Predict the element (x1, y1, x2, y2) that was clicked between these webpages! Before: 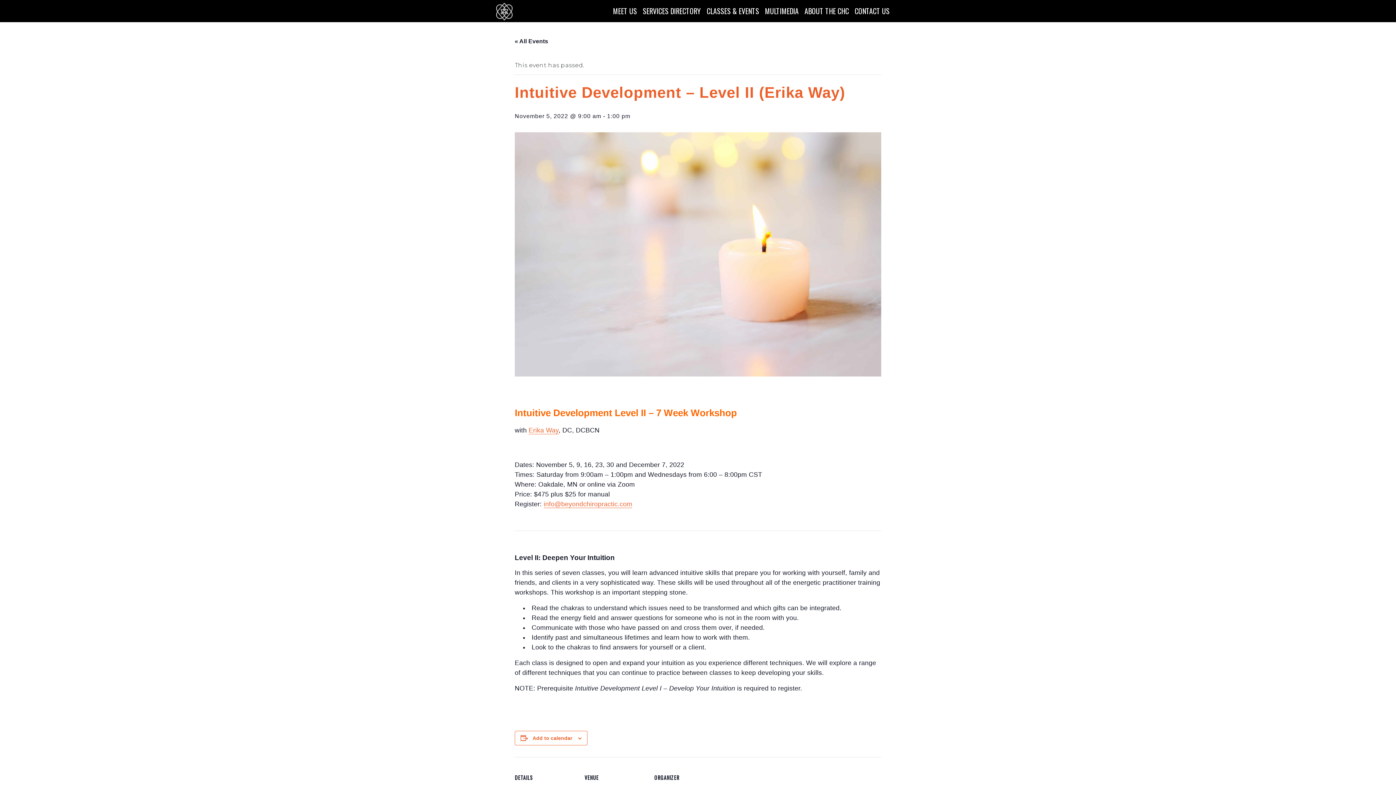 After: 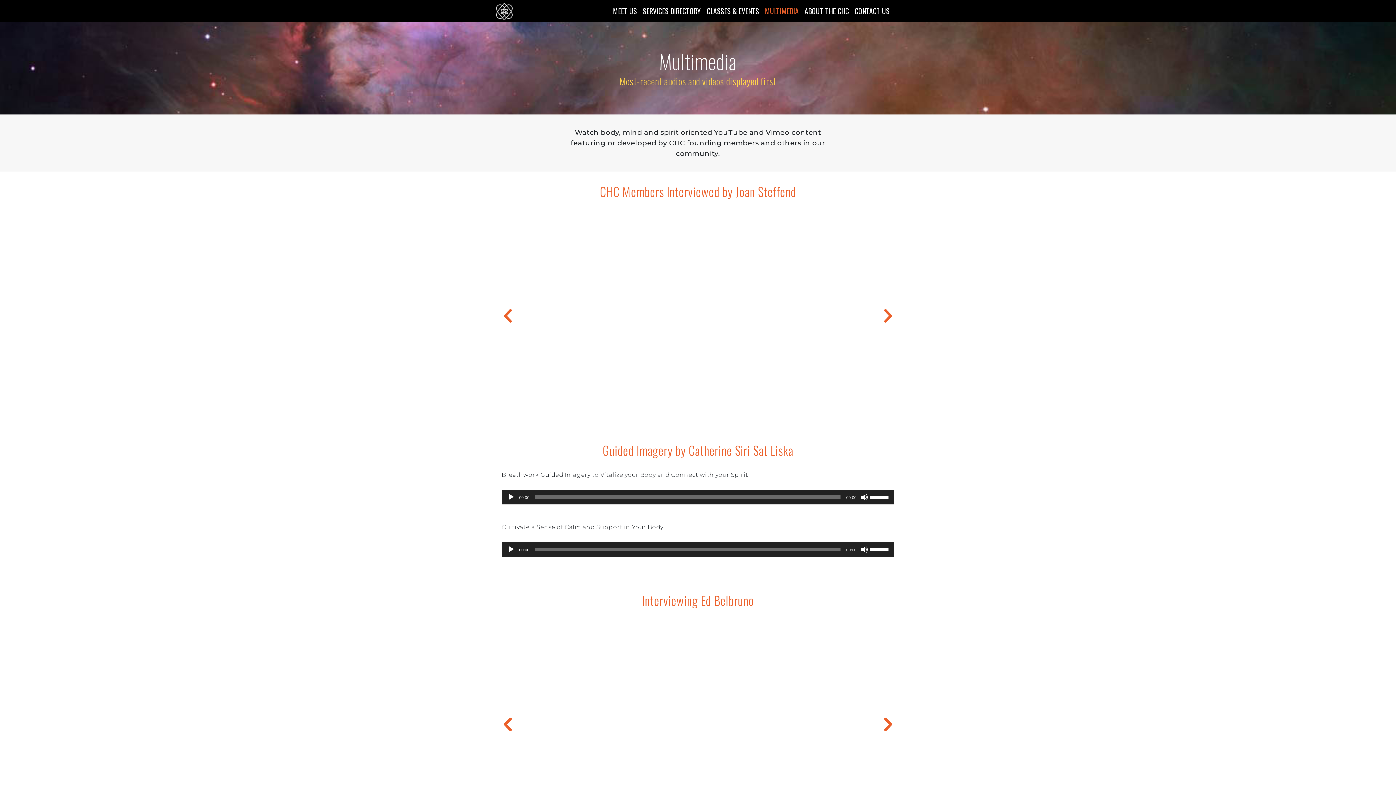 Action: bbox: (762, 0, 801, 21) label: MULTIMEDIA